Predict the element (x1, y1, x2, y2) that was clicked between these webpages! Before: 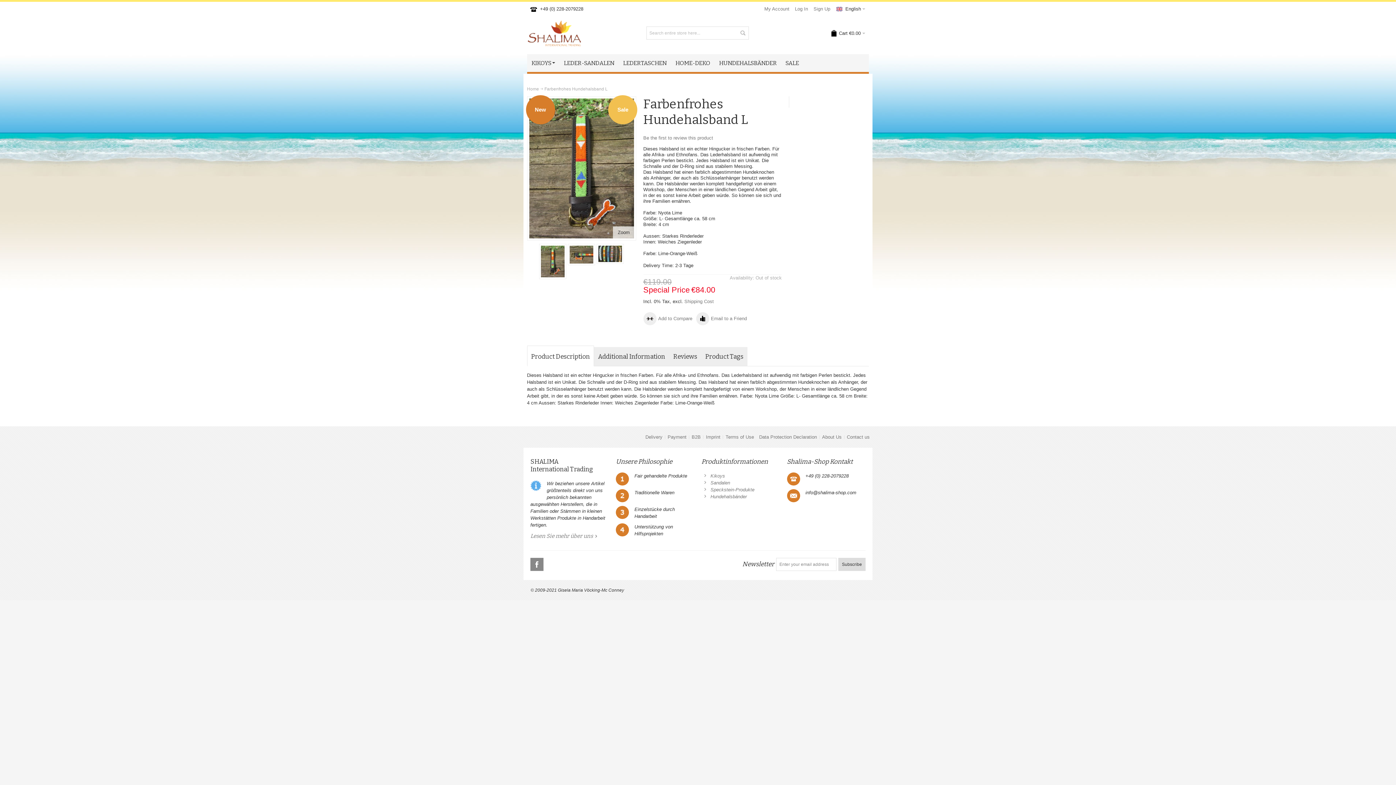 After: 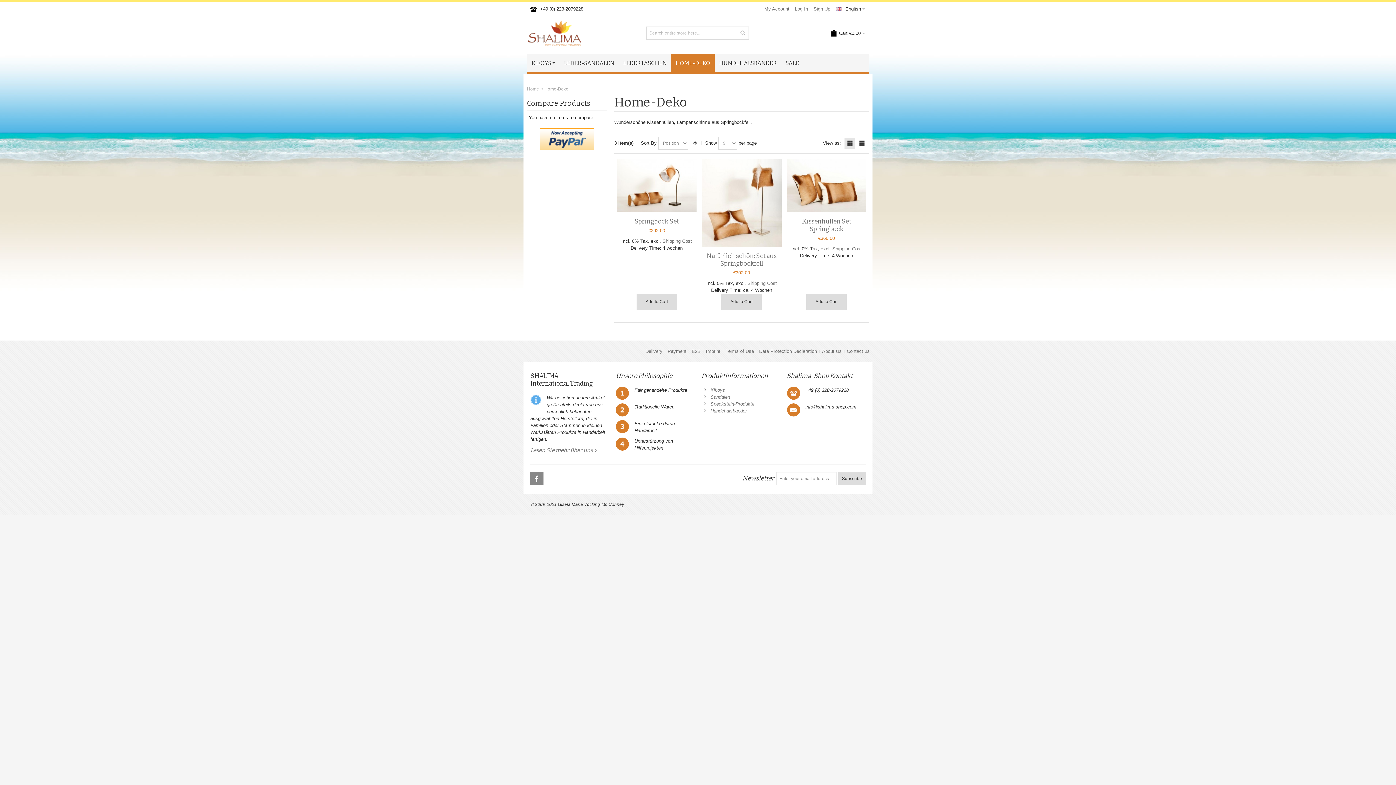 Action: label: HOME-DEKO bbox: (671, 54, 714, 71)